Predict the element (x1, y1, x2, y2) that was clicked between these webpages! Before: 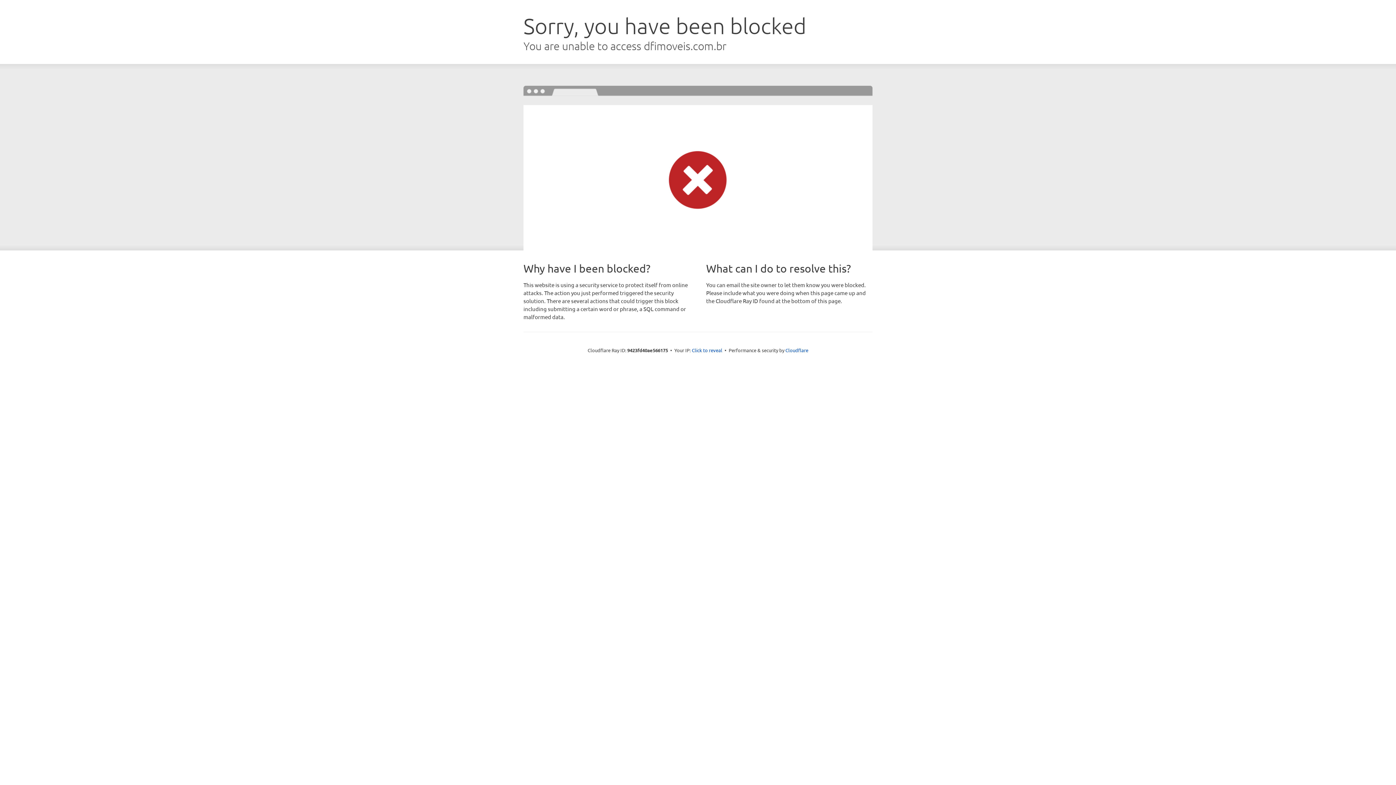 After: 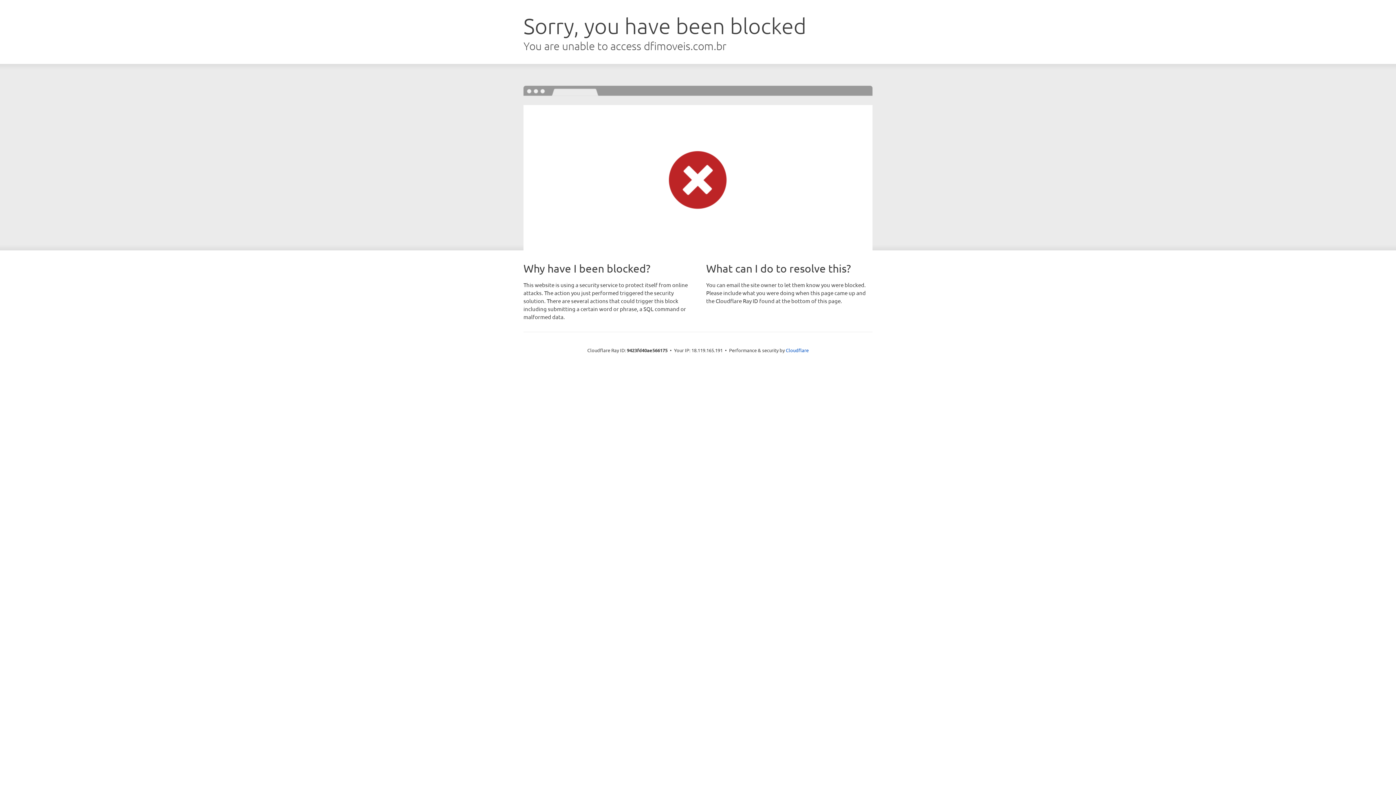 Action: bbox: (692, 346, 722, 353) label: Click to reveal